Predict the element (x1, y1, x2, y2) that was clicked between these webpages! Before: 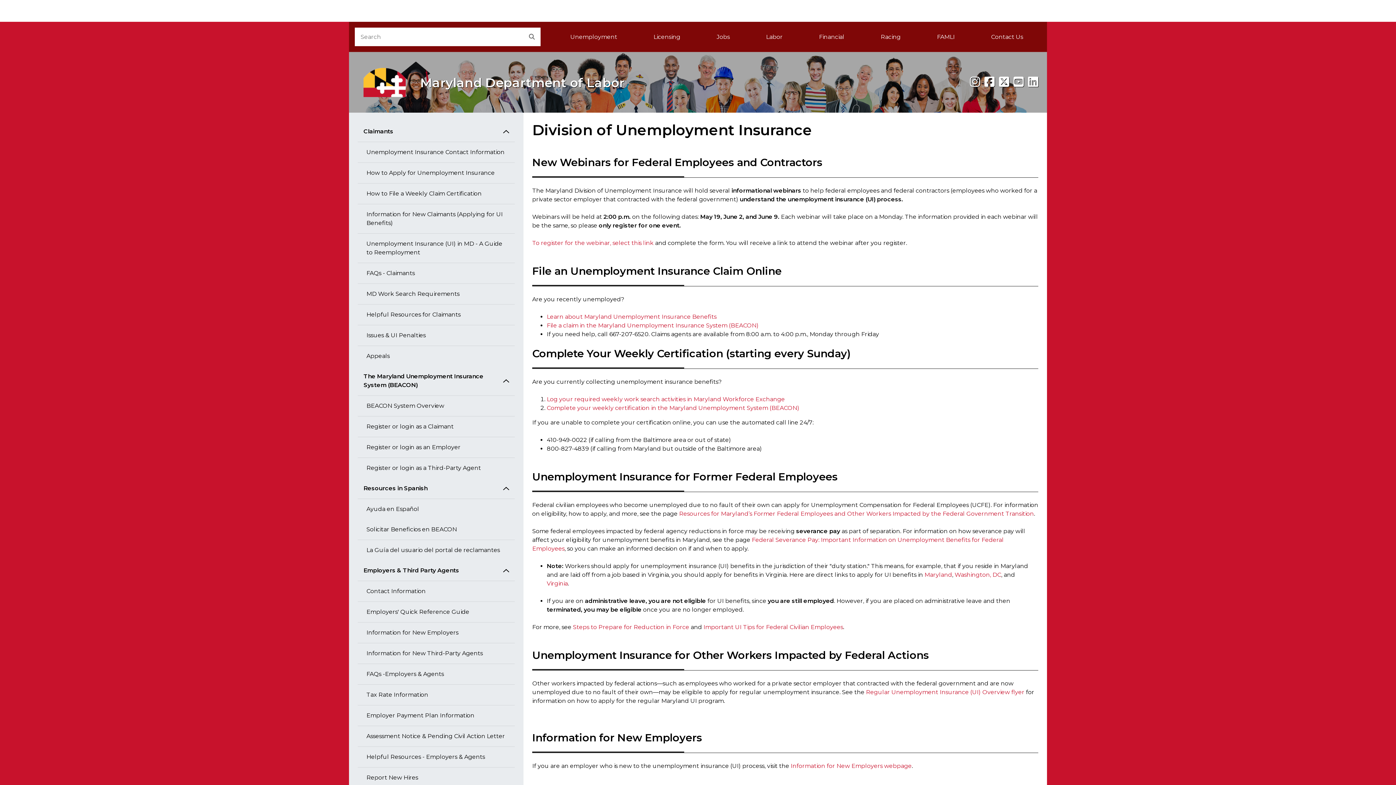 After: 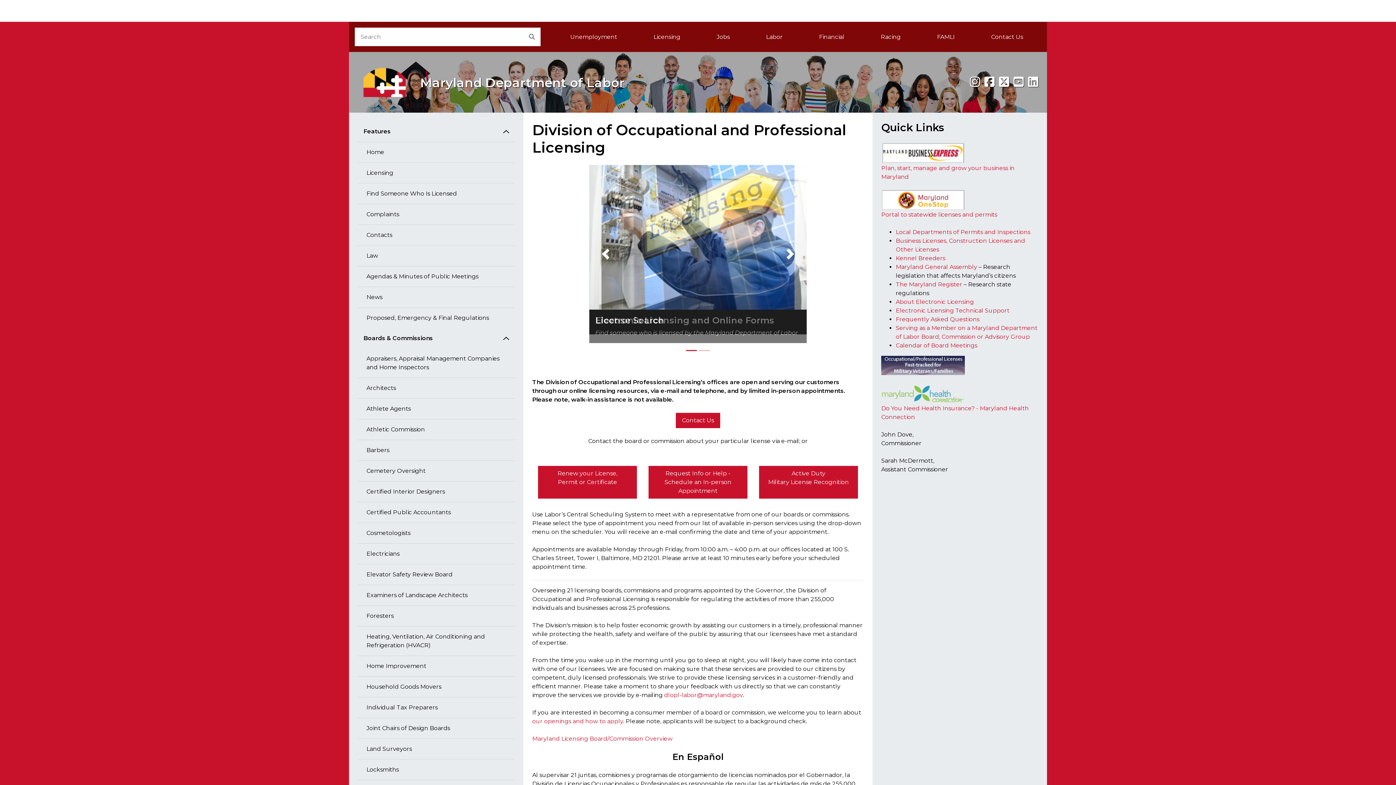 Action: label: Licensing bbox: (635, 27, 698, 46)